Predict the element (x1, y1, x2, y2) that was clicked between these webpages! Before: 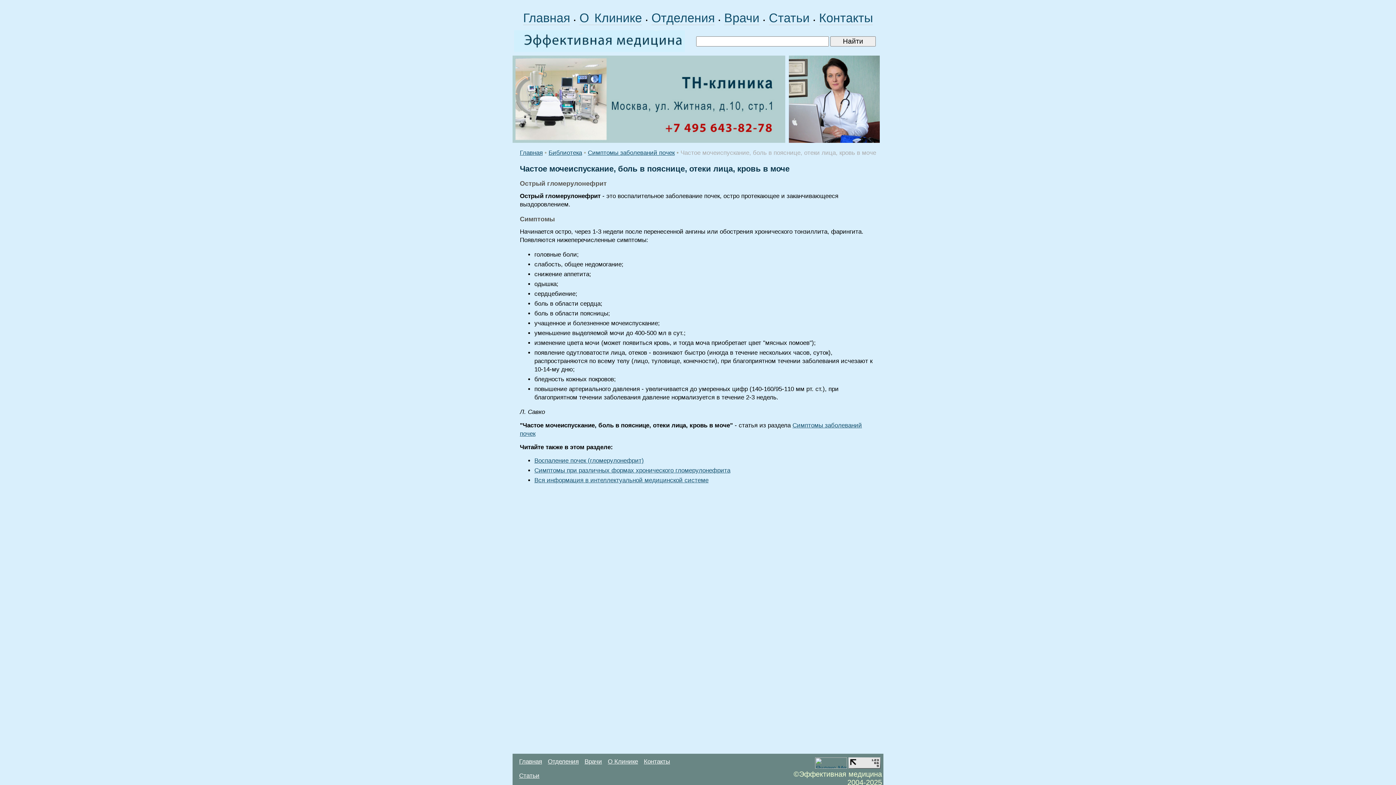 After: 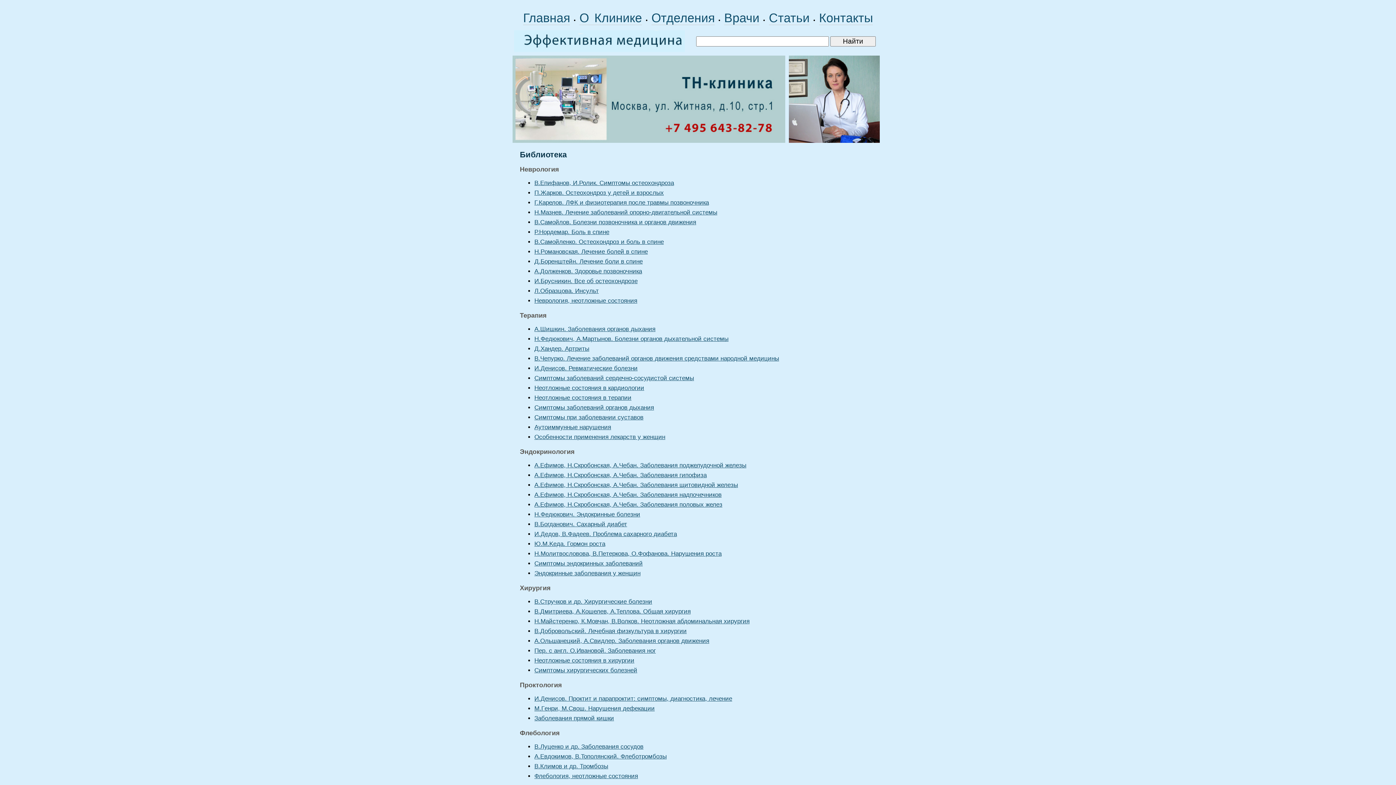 Action: label: Статьи bbox: (519, 772, 539, 779)